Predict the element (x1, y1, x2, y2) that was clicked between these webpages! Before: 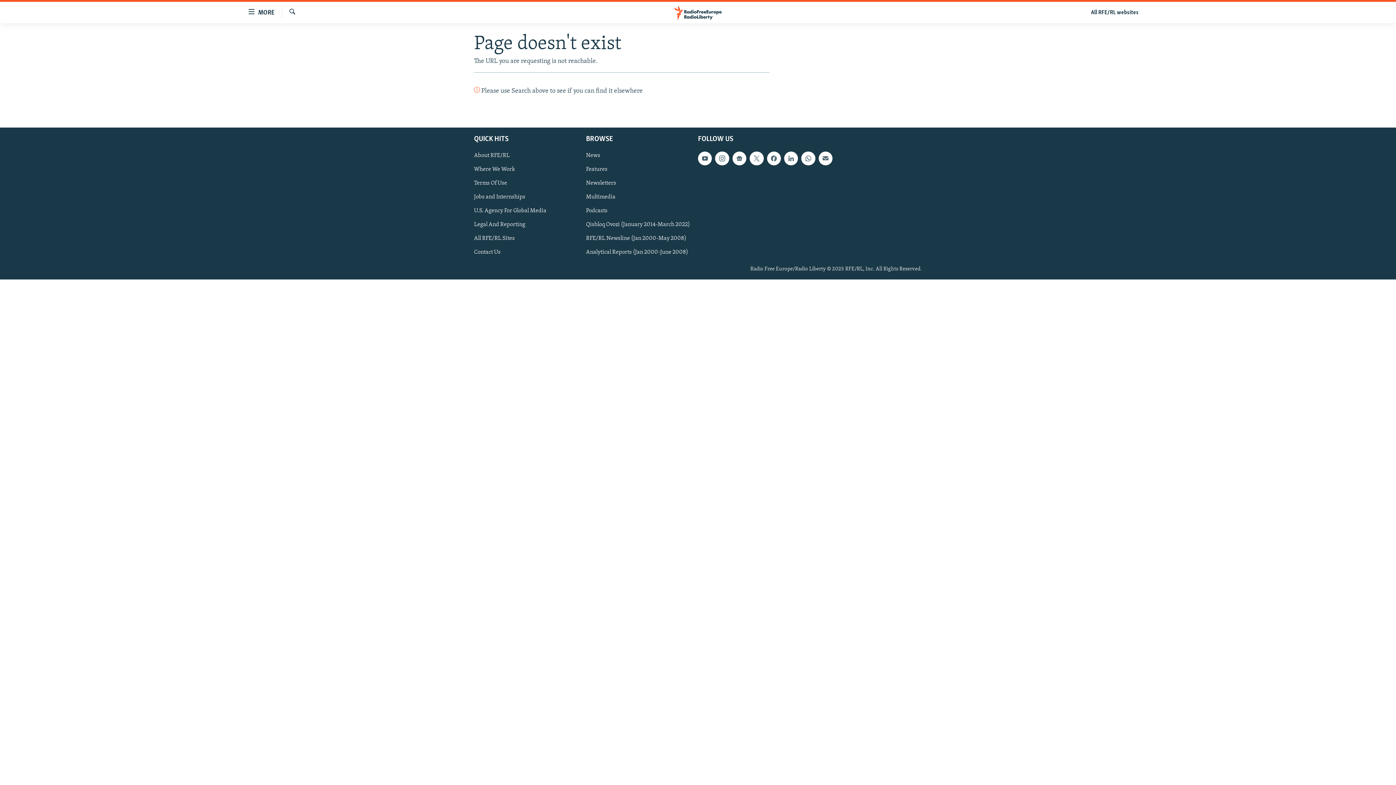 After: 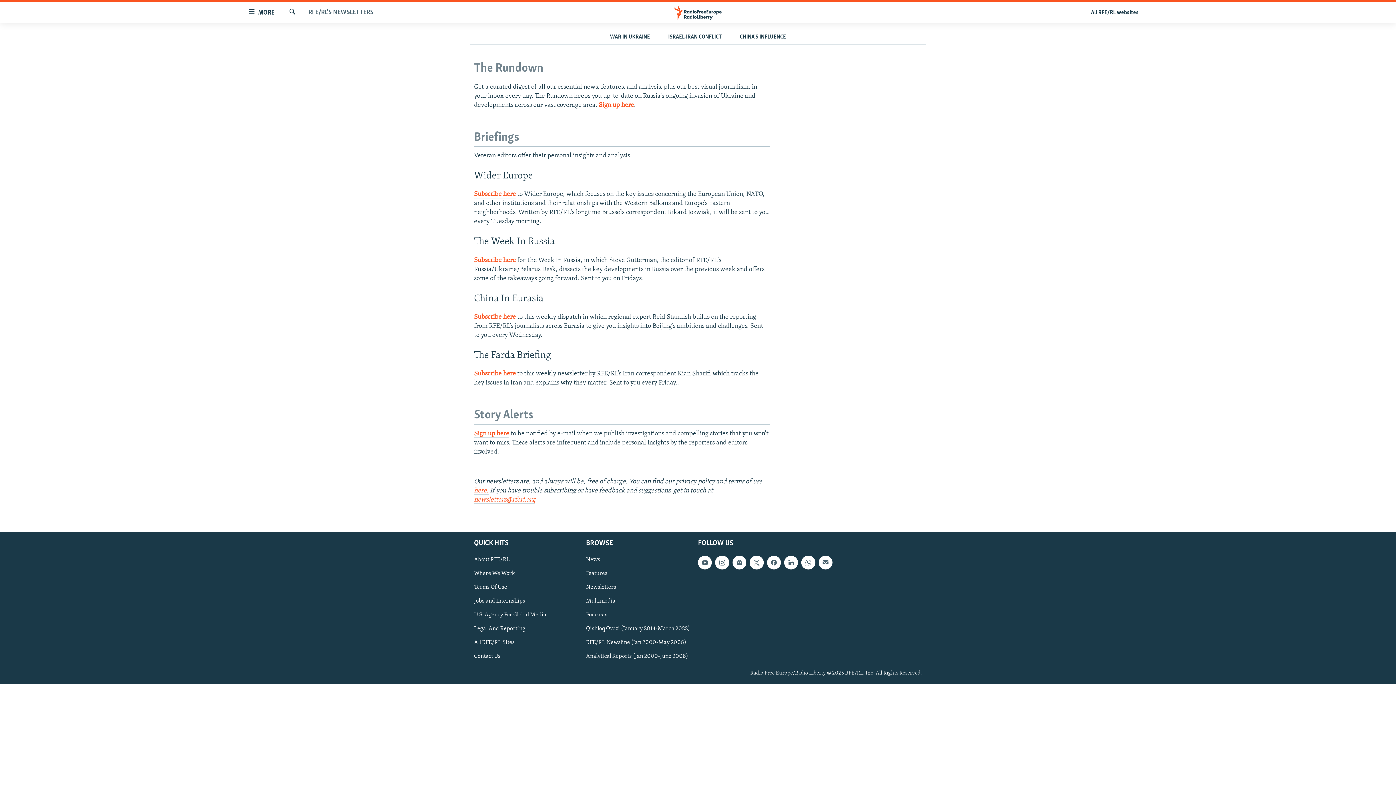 Action: bbox: (818, 151, 832, 165)